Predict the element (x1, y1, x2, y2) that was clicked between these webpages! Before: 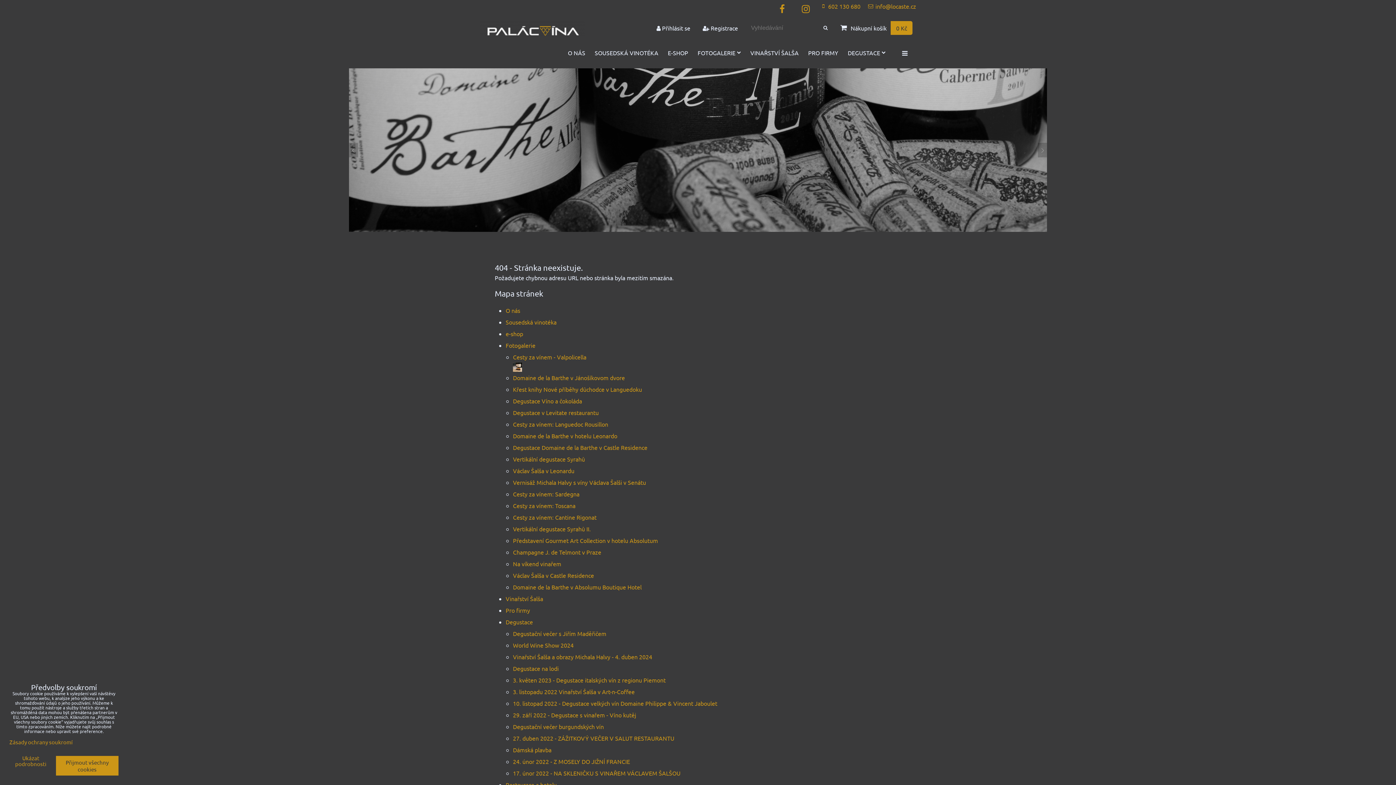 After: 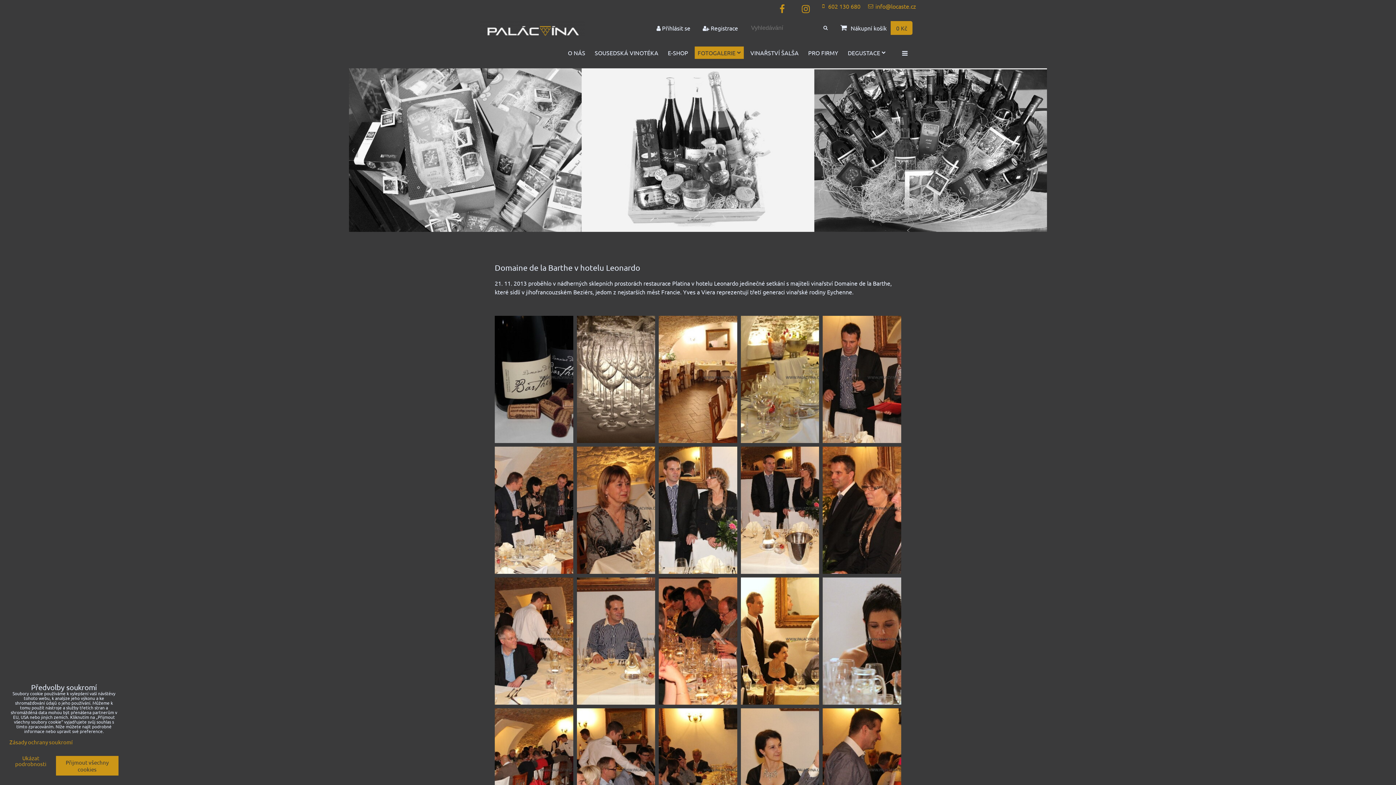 Action: label: Domaine de la Barthe v hotelu Leonardo bbox: (513, 432, 617, 439)